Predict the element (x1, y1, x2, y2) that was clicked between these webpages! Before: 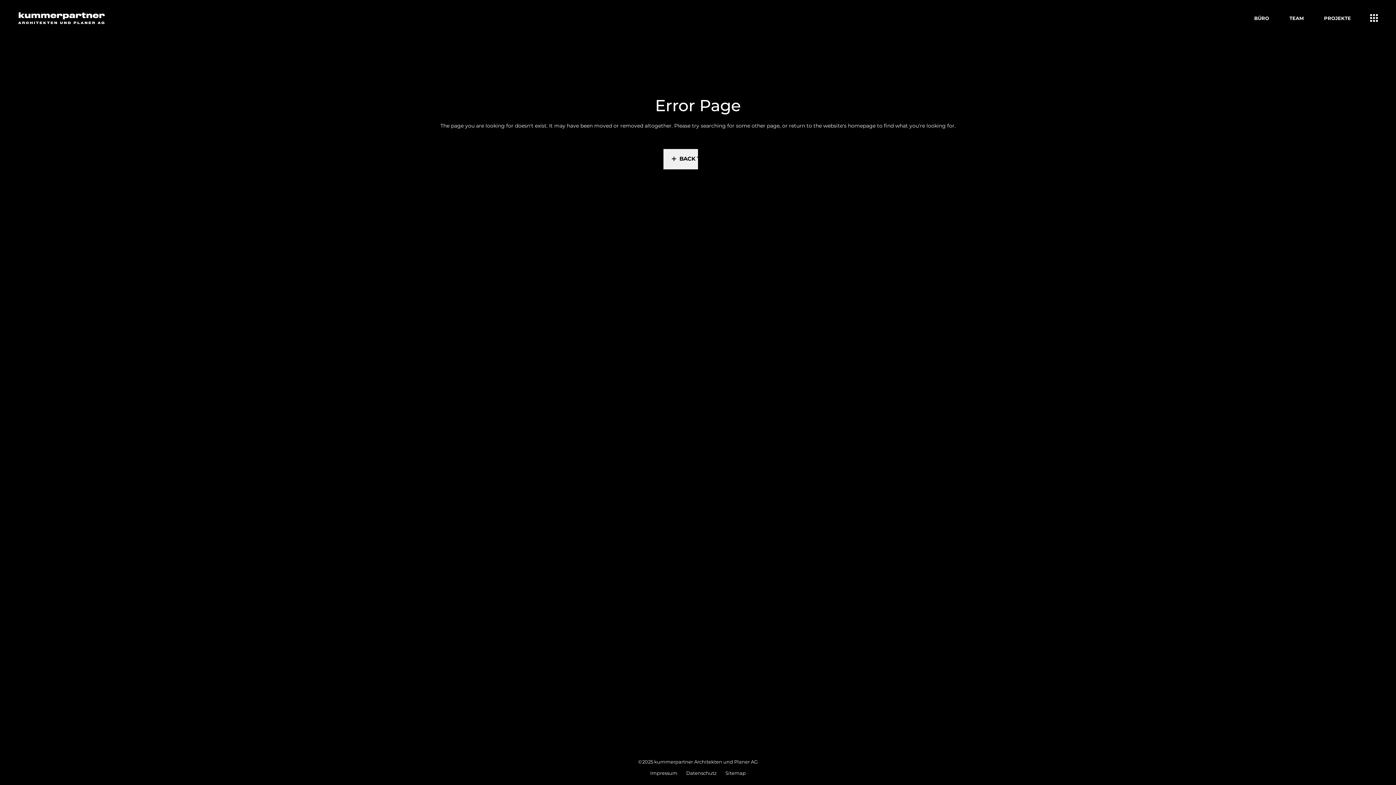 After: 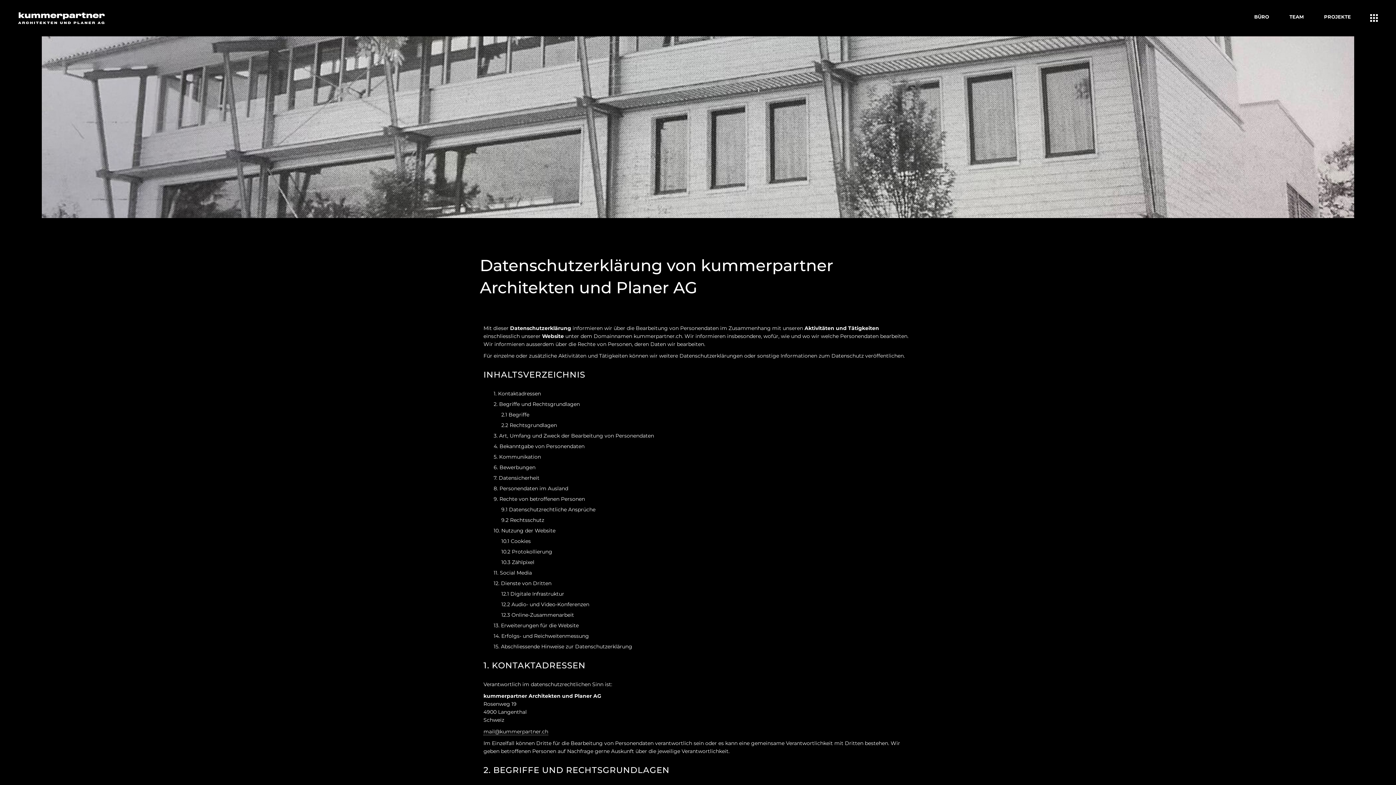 Action: label: Datenschutz bbox: (686, 770, 716, 776)